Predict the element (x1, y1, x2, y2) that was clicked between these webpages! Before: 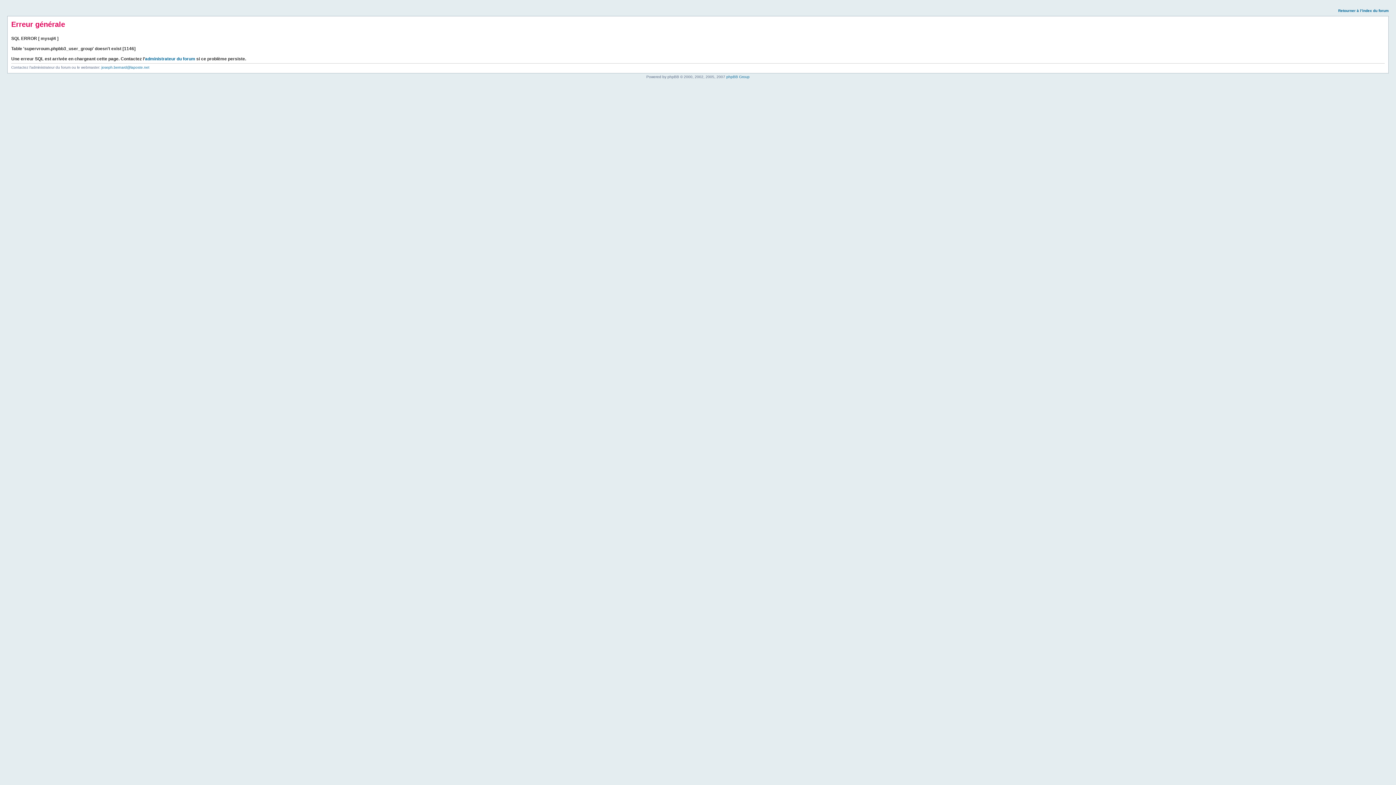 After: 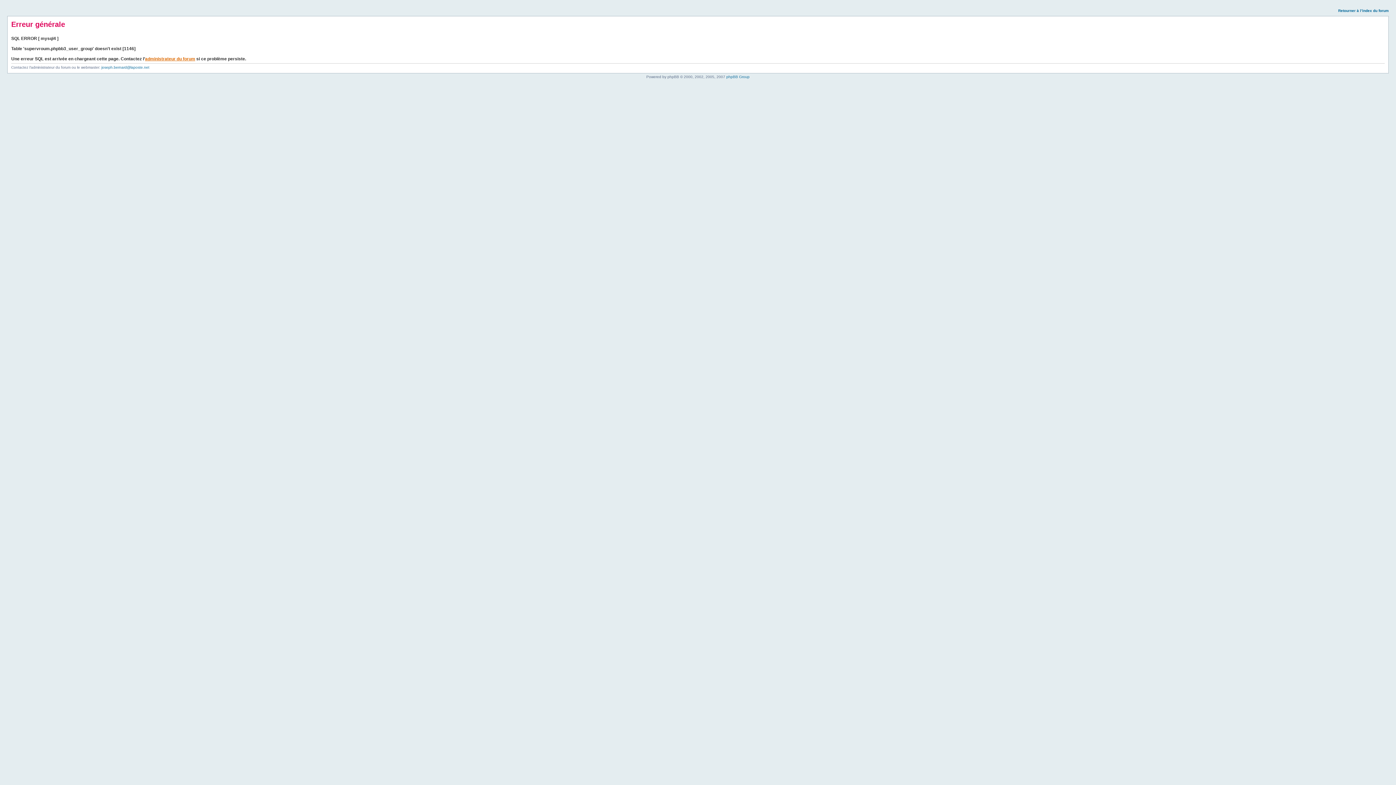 Action: label: administrateur du forum bbox: (145, 56, 195, 61)